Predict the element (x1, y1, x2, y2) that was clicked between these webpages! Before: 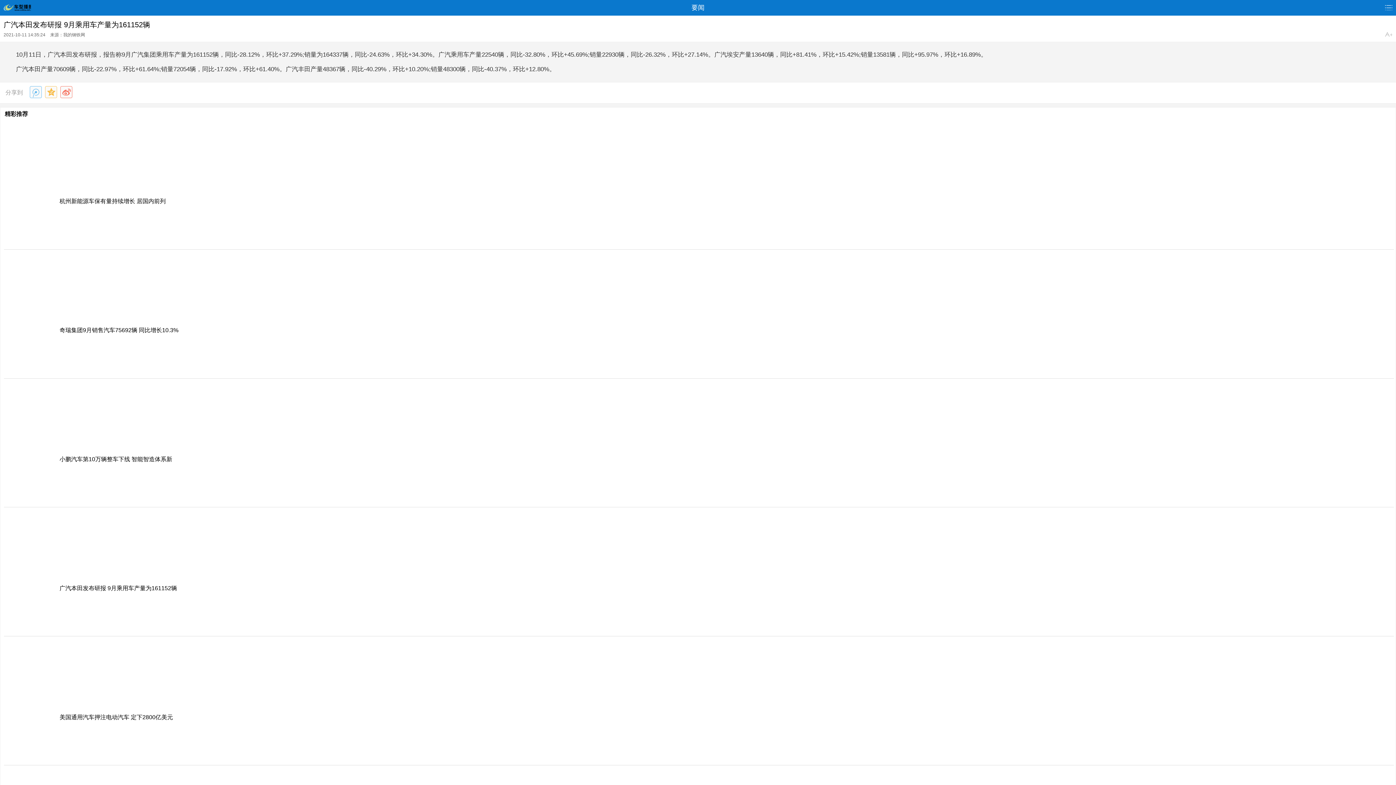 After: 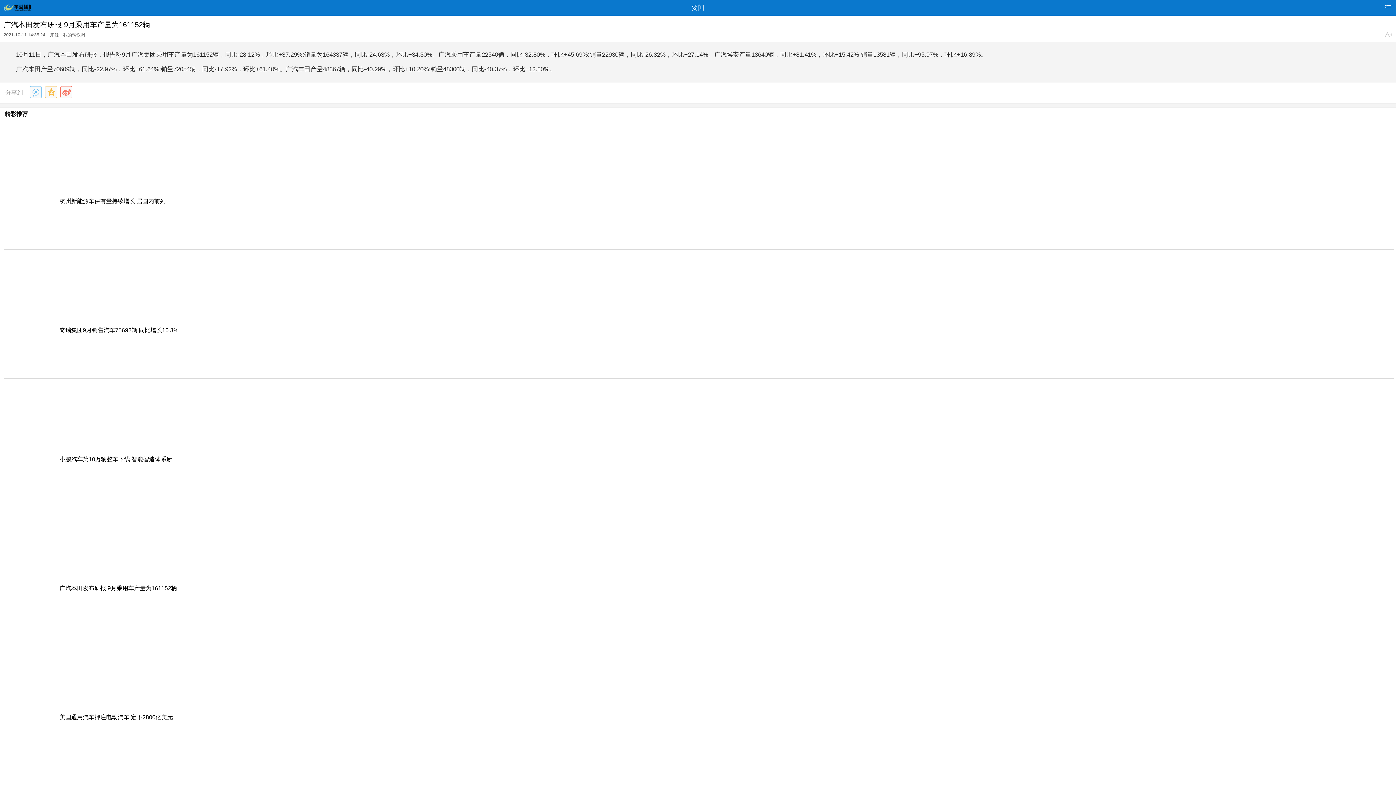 Action: bbox: (4, 120, 1394, 249) label: 杭州新能源车保有量持续增长 居国内前列